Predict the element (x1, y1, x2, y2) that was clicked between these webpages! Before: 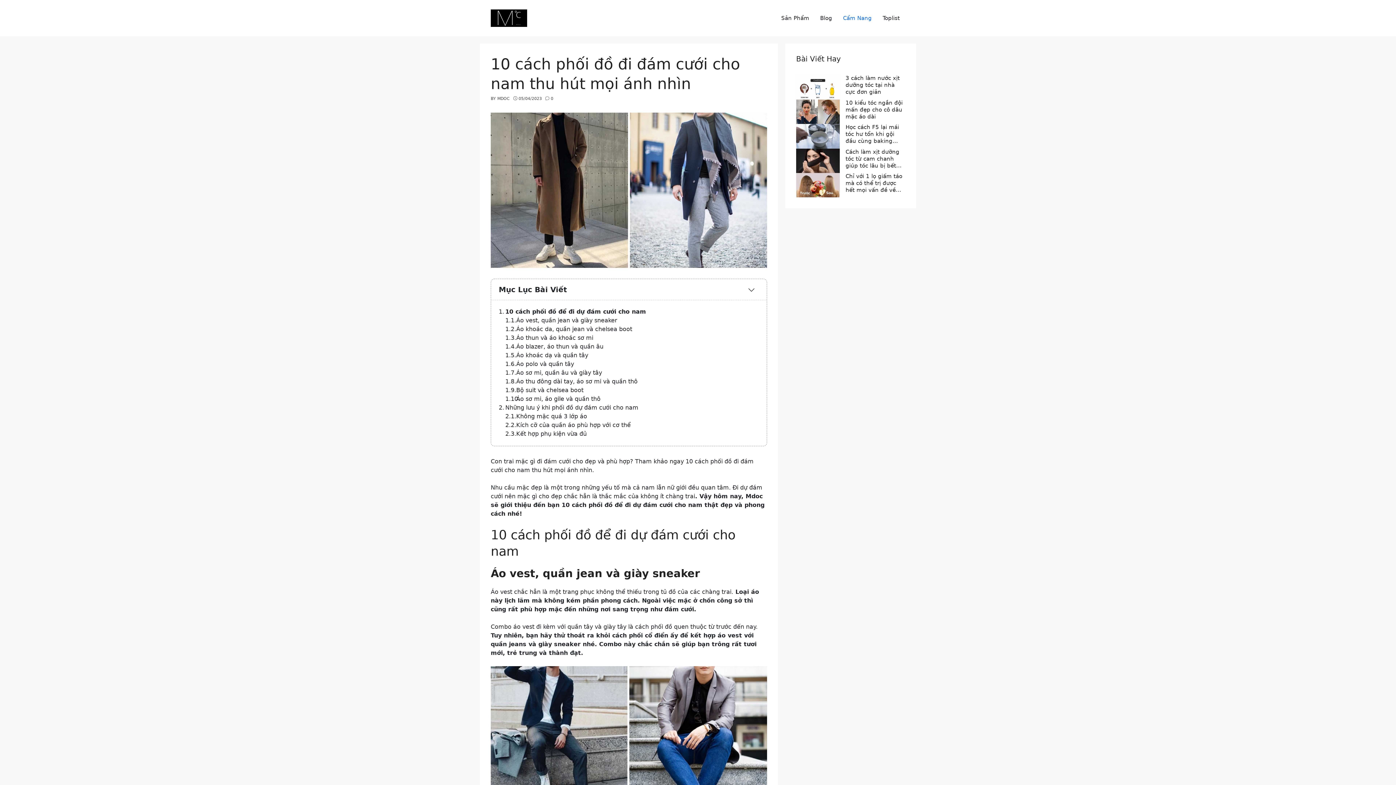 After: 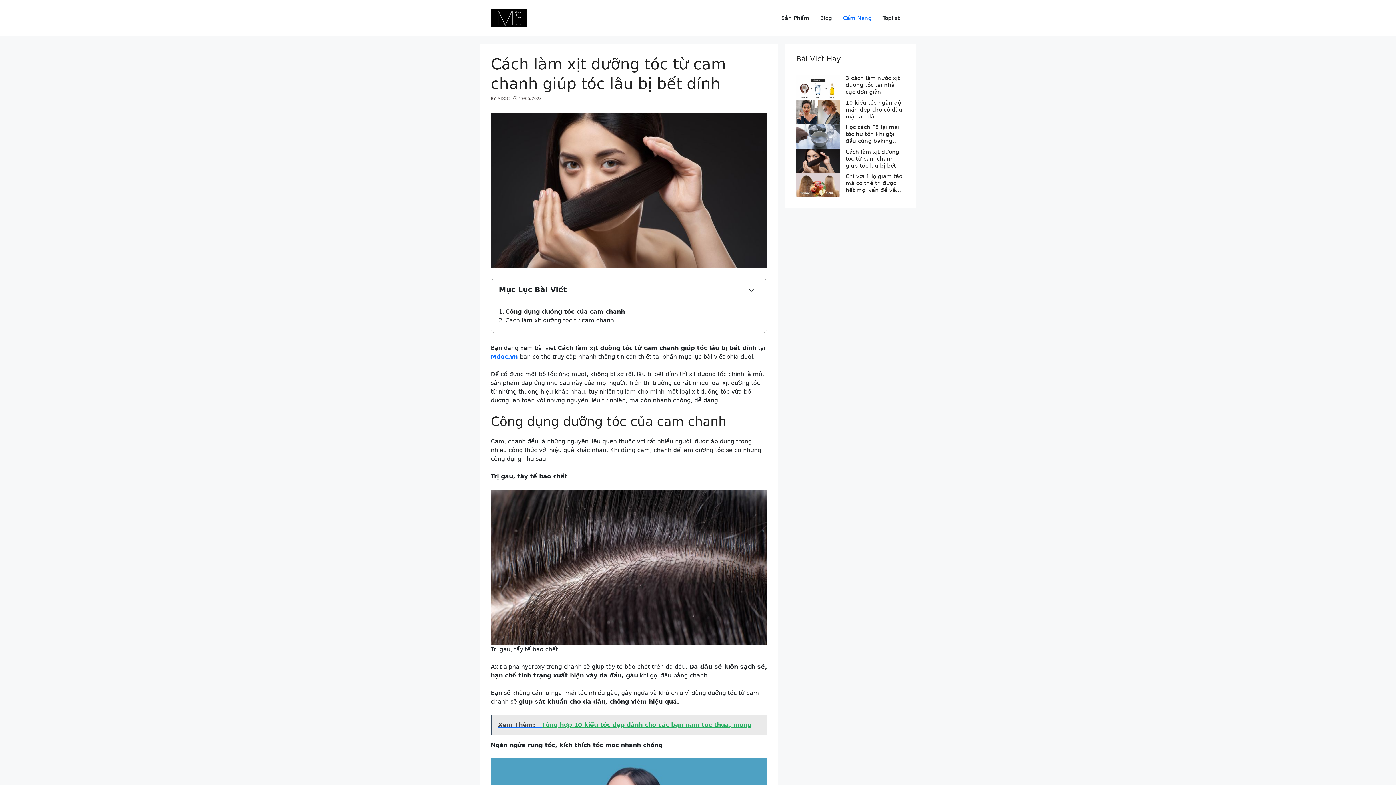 Action: label: Cách làm xịt dưỡng tóc từ cam chanh giúp tóc lâu bị bết dính bbox: (845, 148, 899, 175)